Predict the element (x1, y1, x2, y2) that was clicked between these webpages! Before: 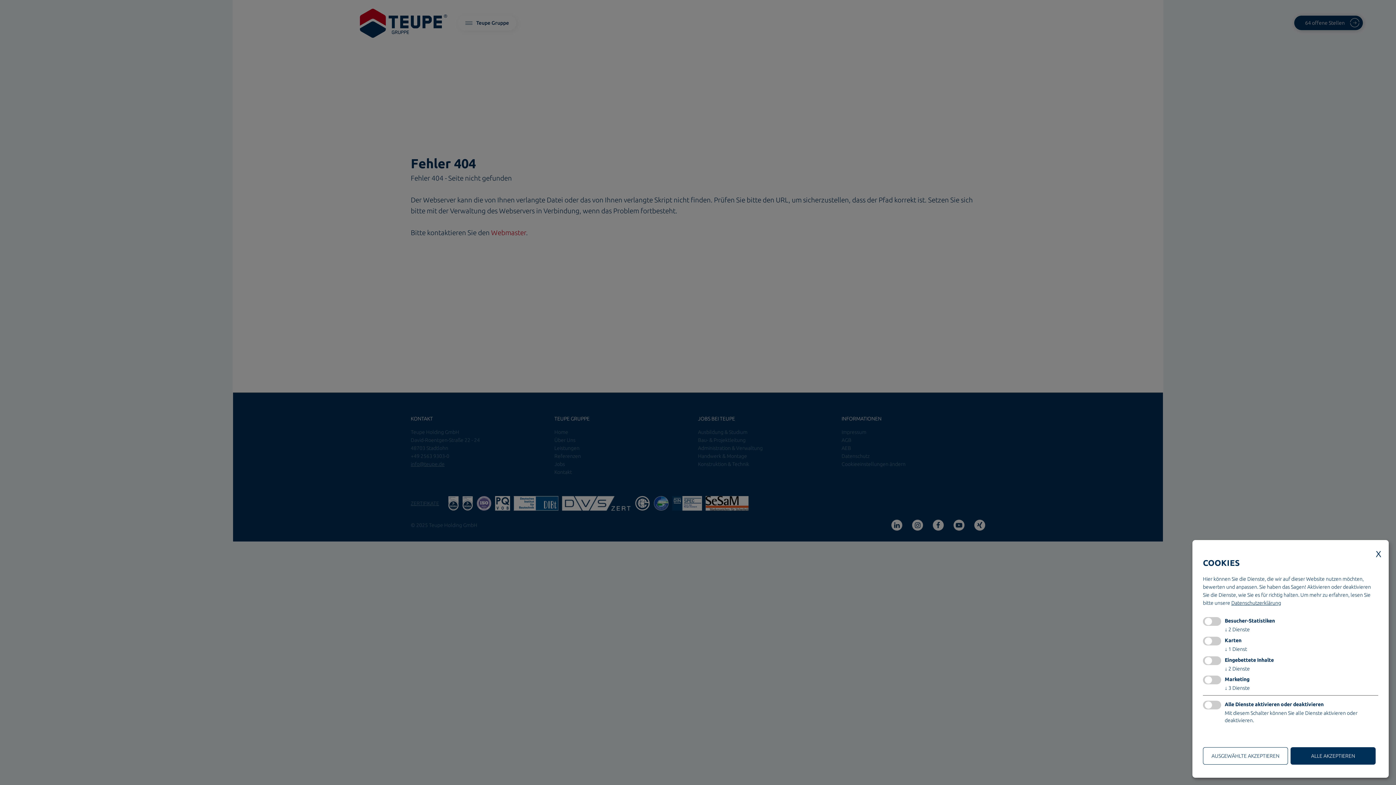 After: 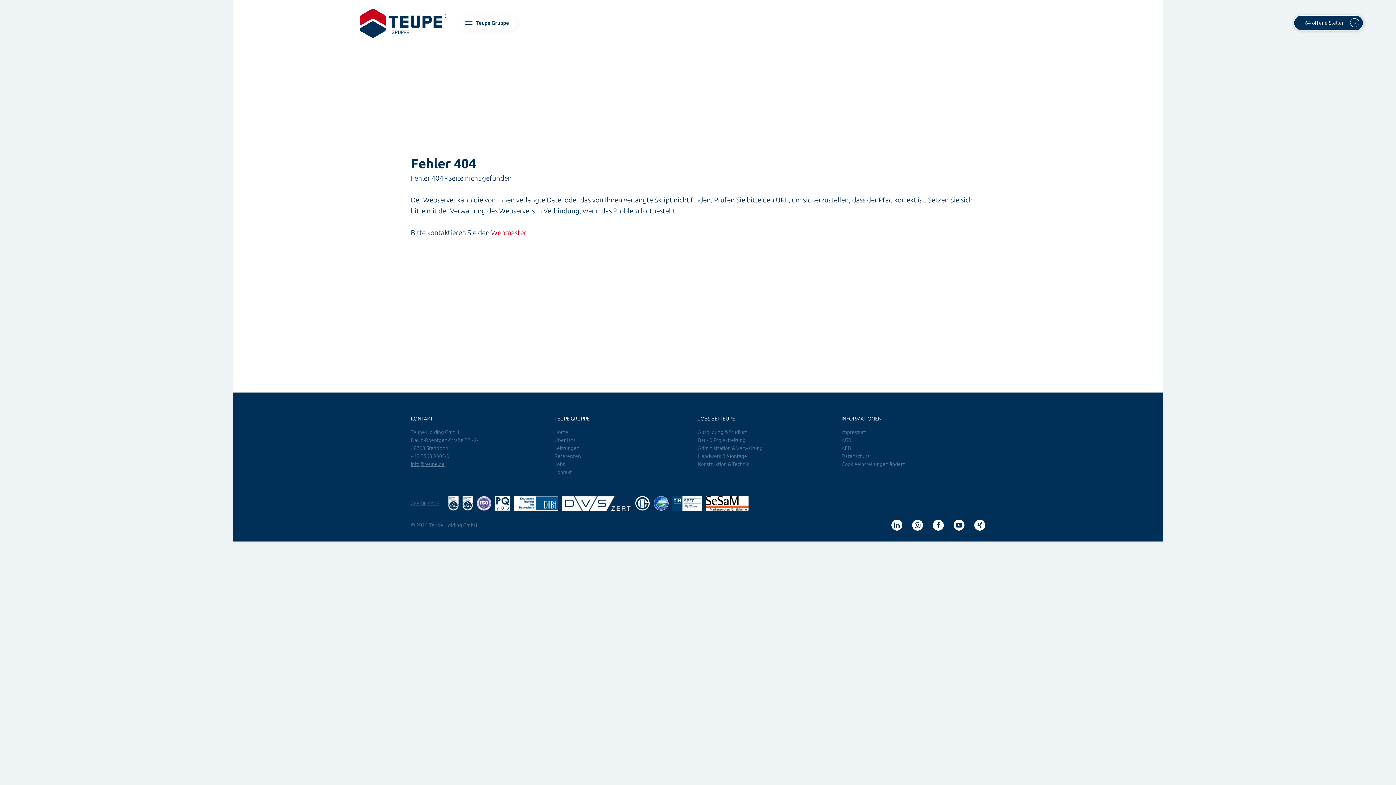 Action: label: Nur technische Cookies bbox: (1203, 733, 1260, 741)